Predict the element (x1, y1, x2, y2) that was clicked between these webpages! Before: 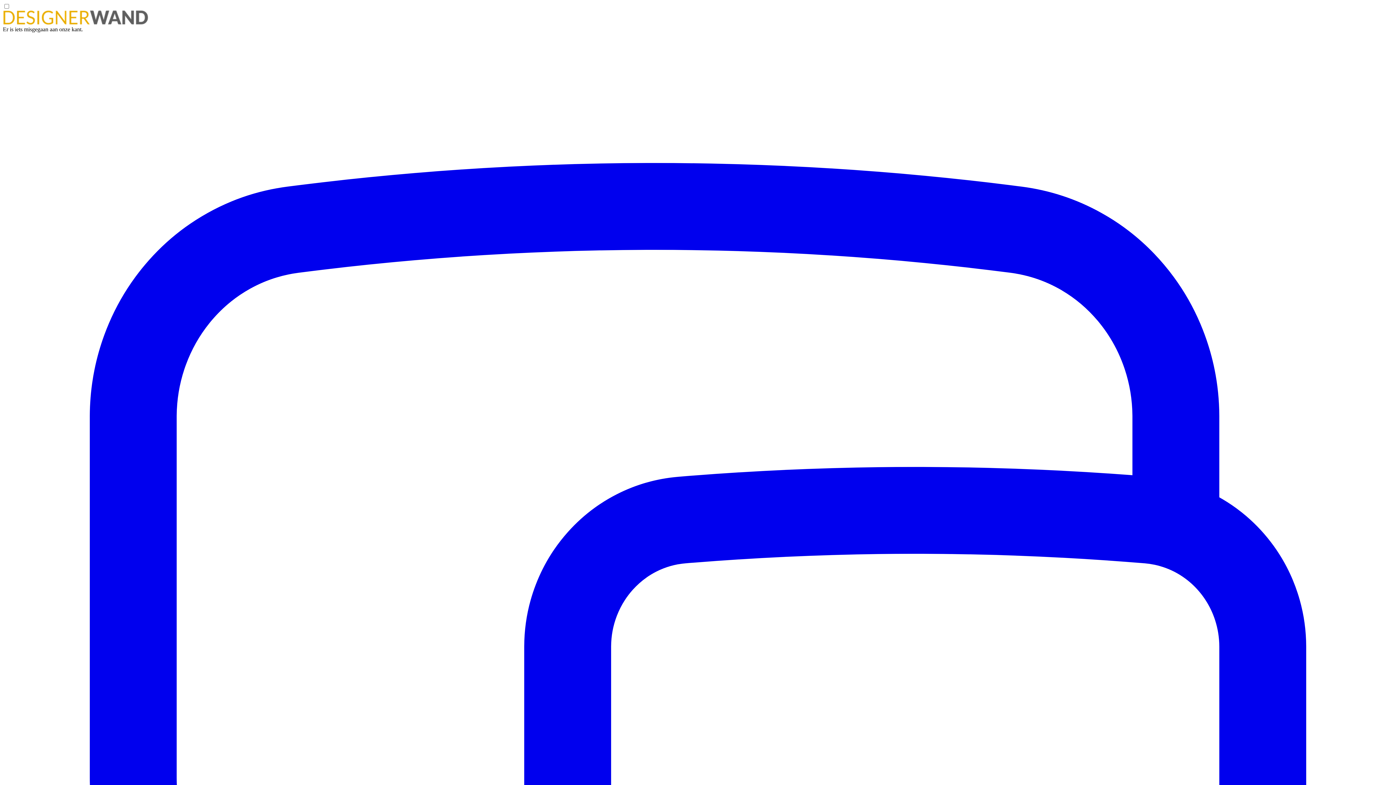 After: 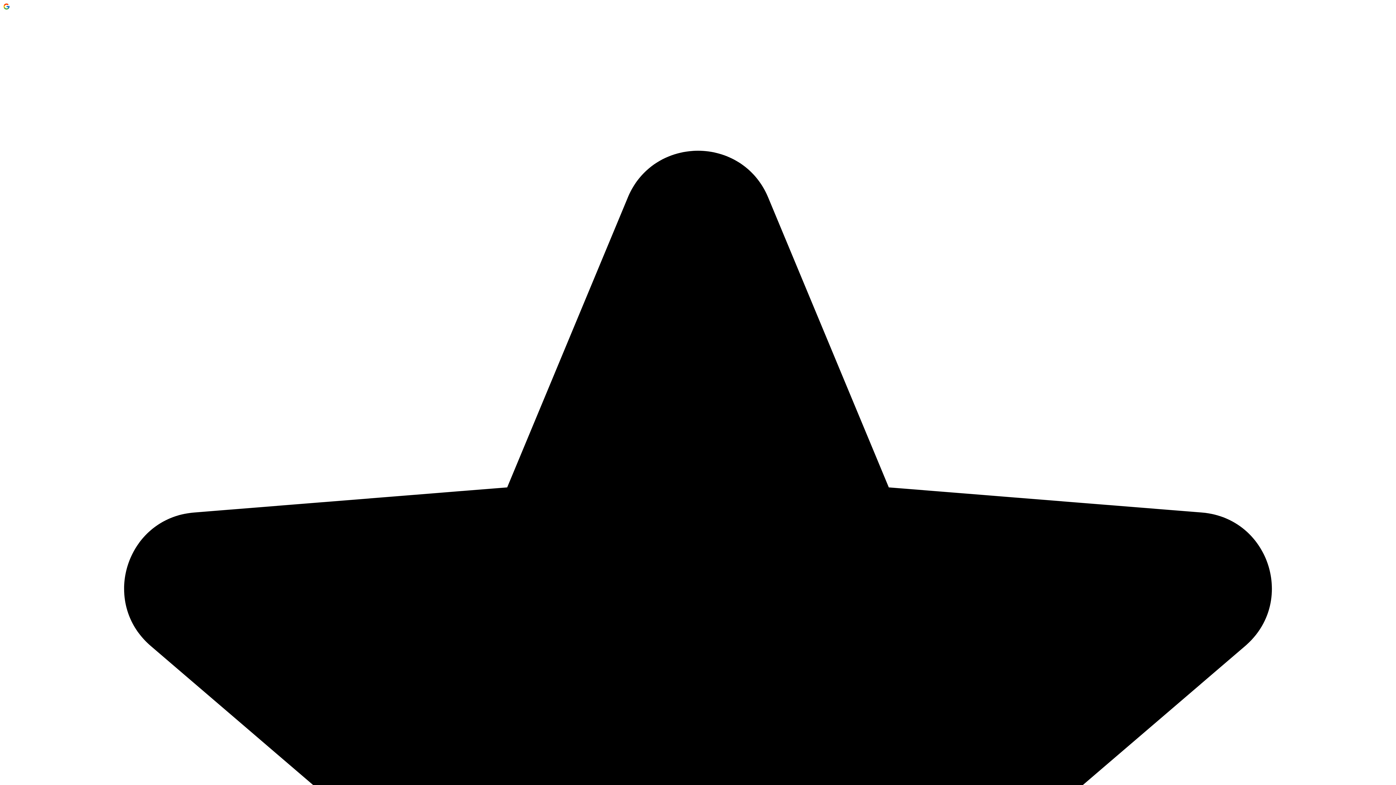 Action: bbox: (2, 19, 148, 25)